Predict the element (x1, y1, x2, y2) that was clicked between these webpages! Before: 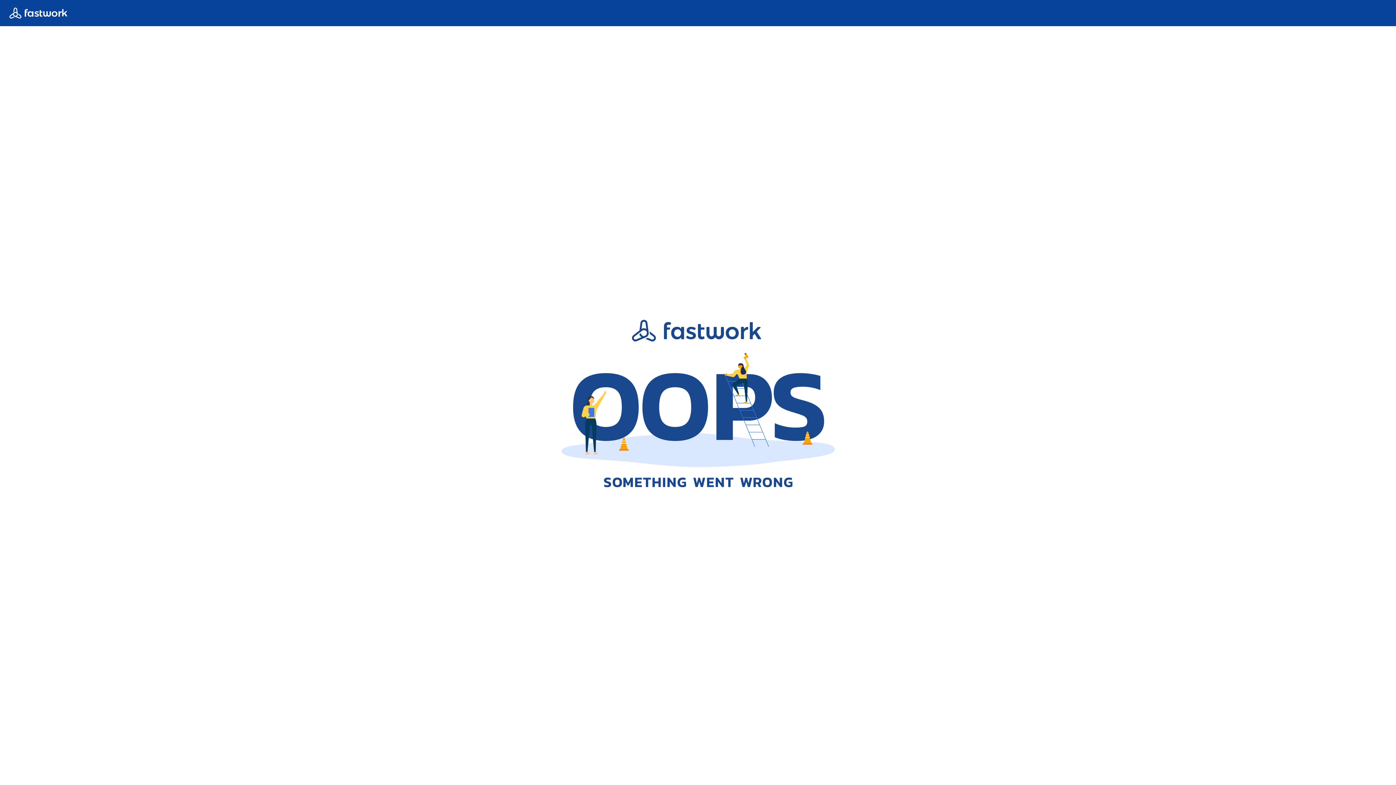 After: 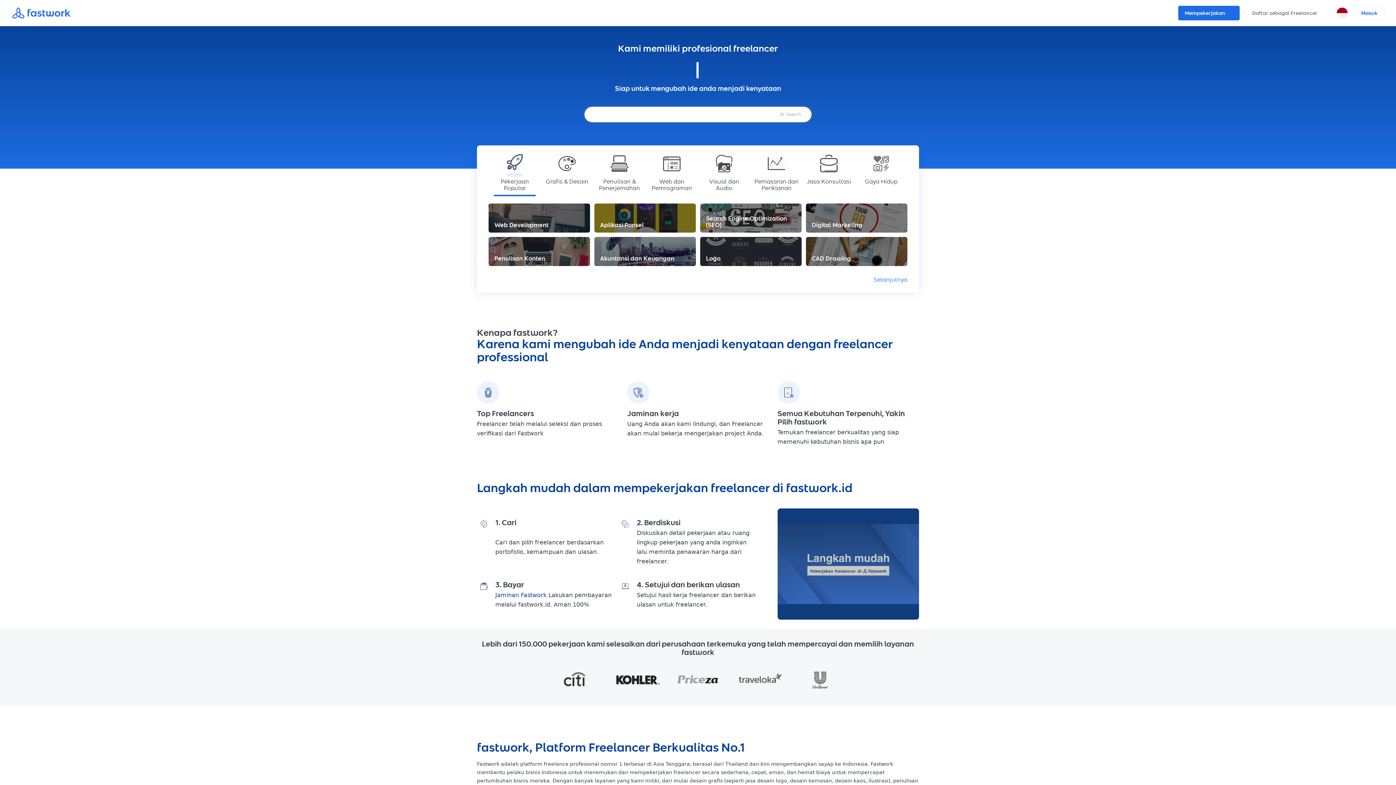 Action: bbox: (5, 4, 71, 21)